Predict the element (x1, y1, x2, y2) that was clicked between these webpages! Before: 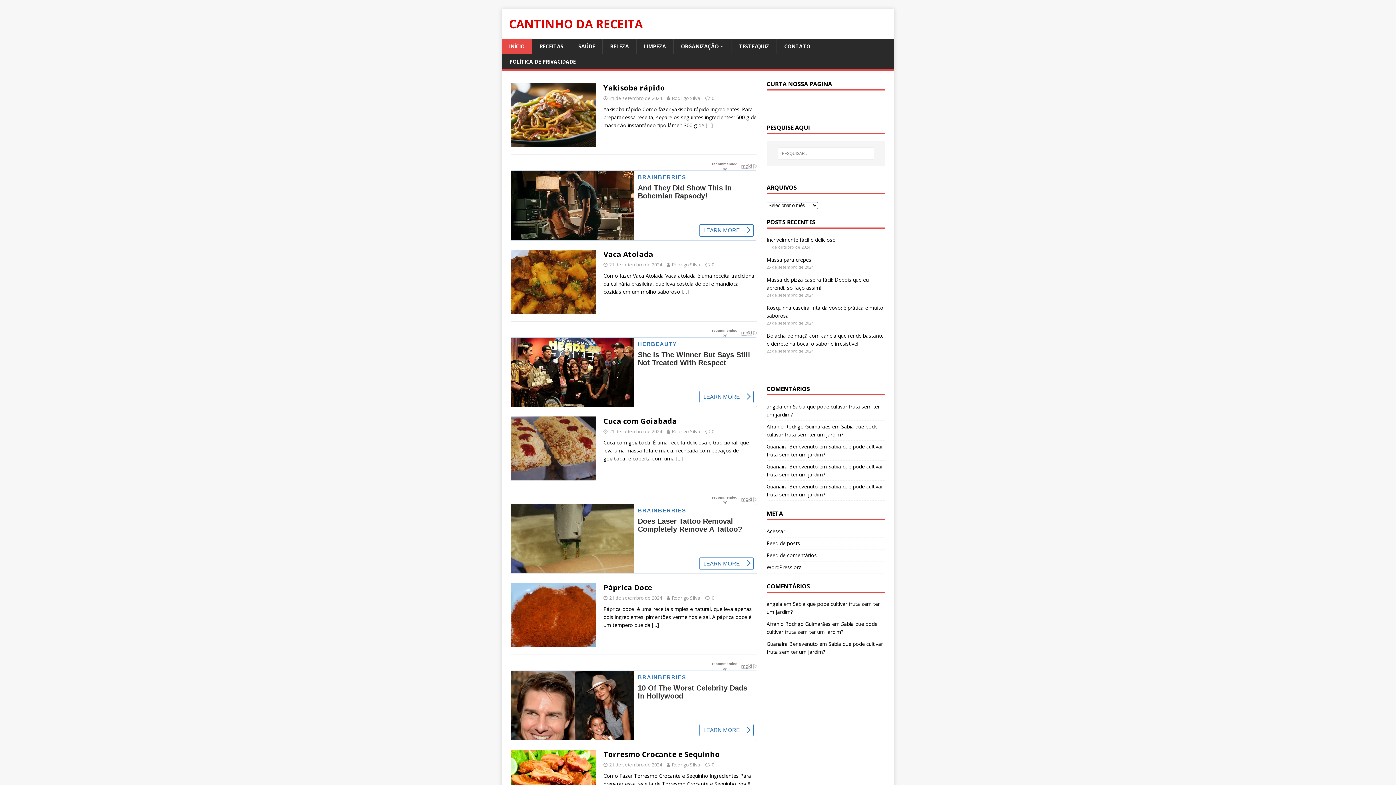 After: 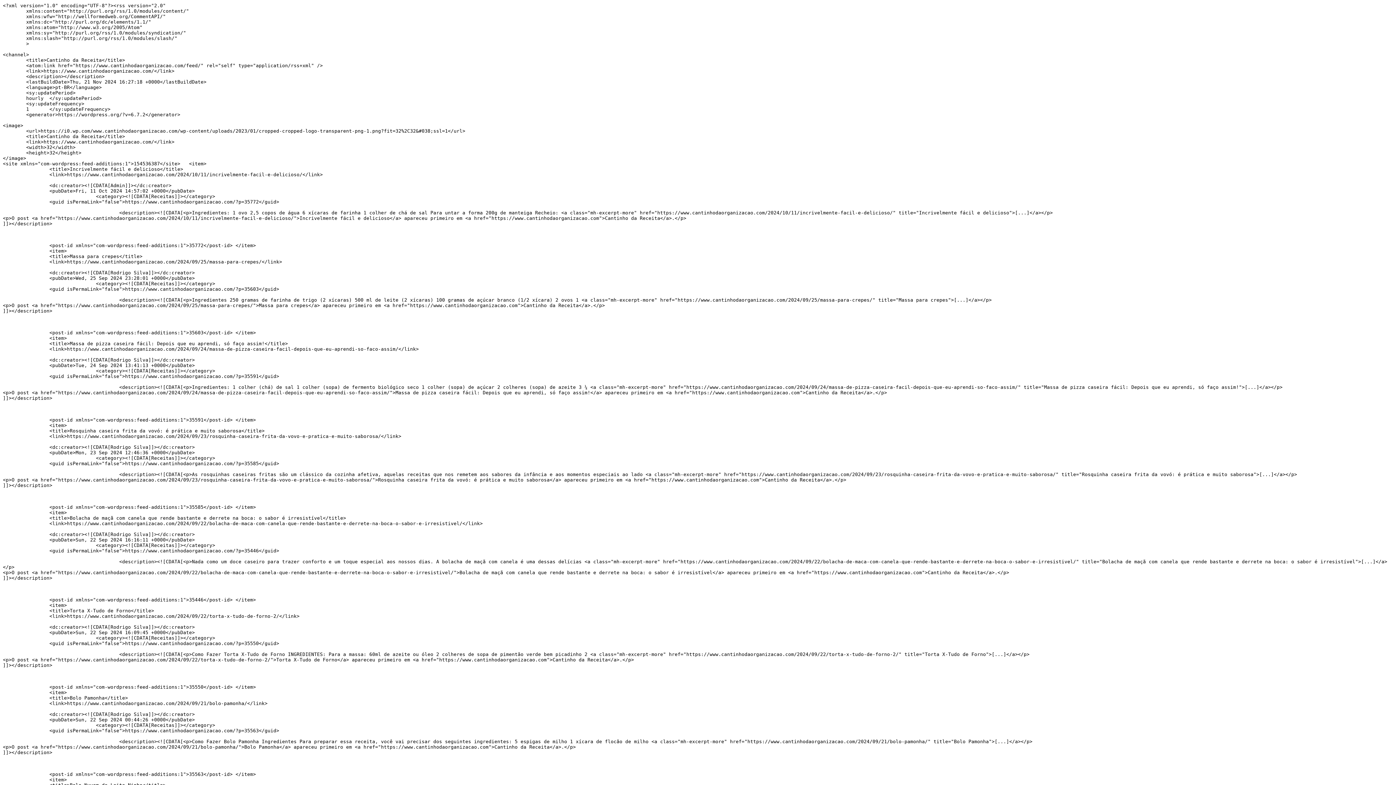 Action: bbox: (766, 537, 885, 549) label: Feed de posts